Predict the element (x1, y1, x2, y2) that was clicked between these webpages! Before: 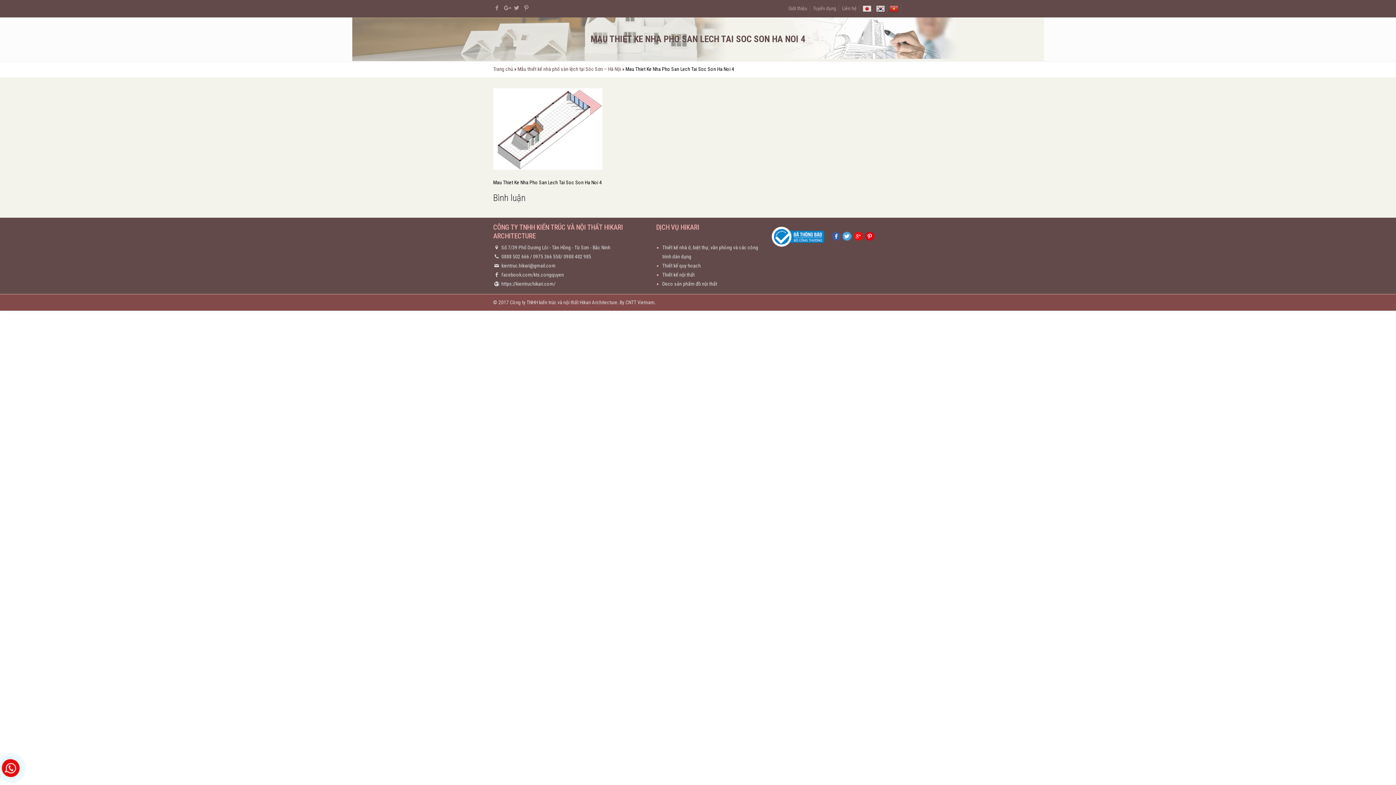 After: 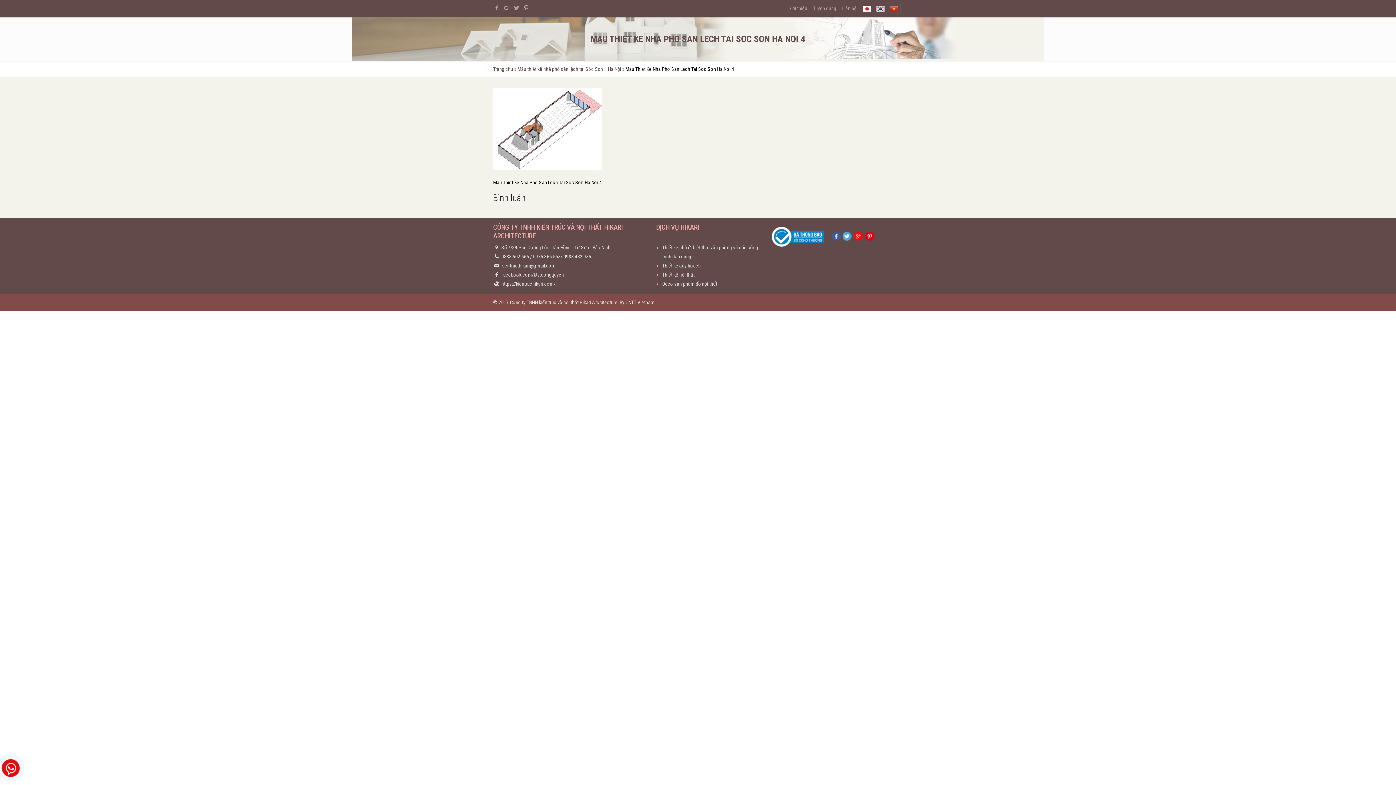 Action: bbox: (862, 5, 871, 11)